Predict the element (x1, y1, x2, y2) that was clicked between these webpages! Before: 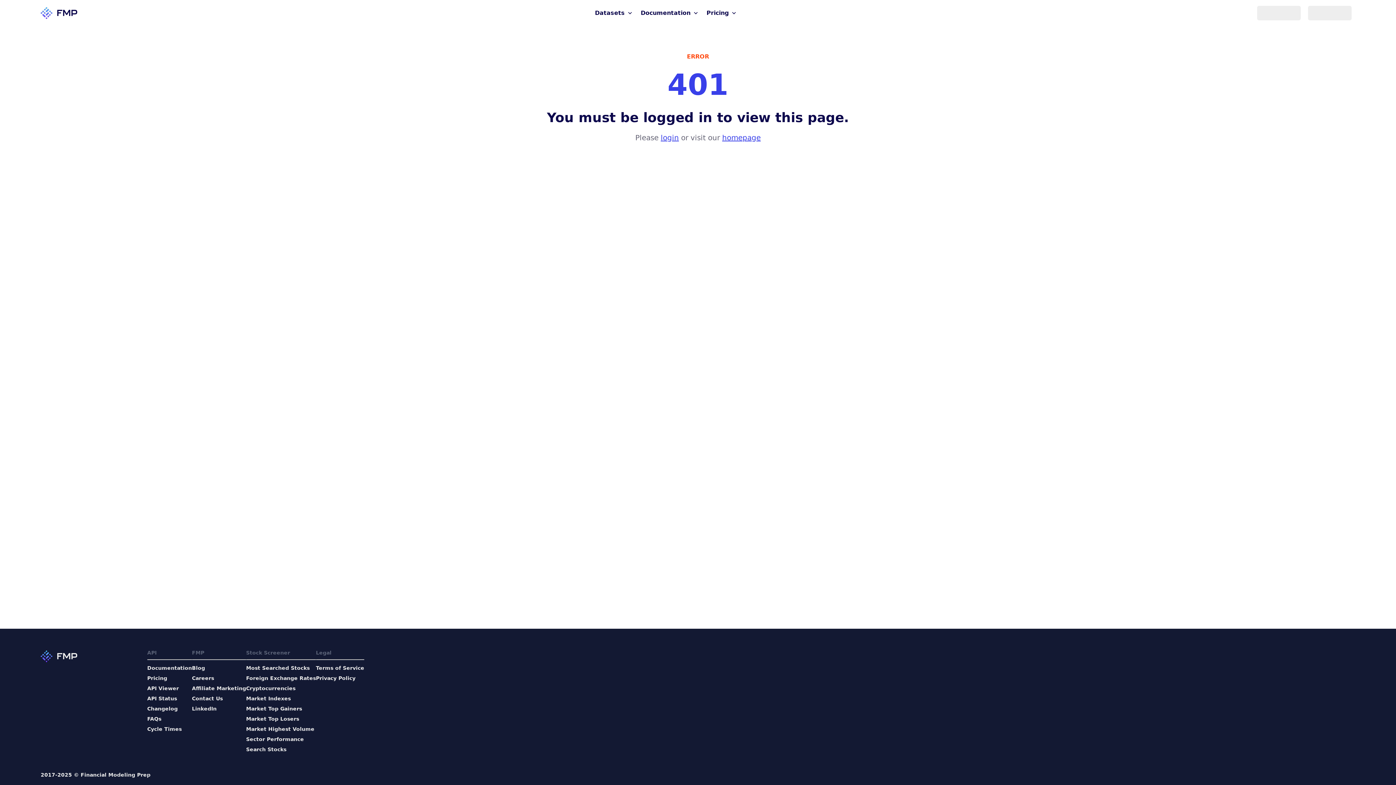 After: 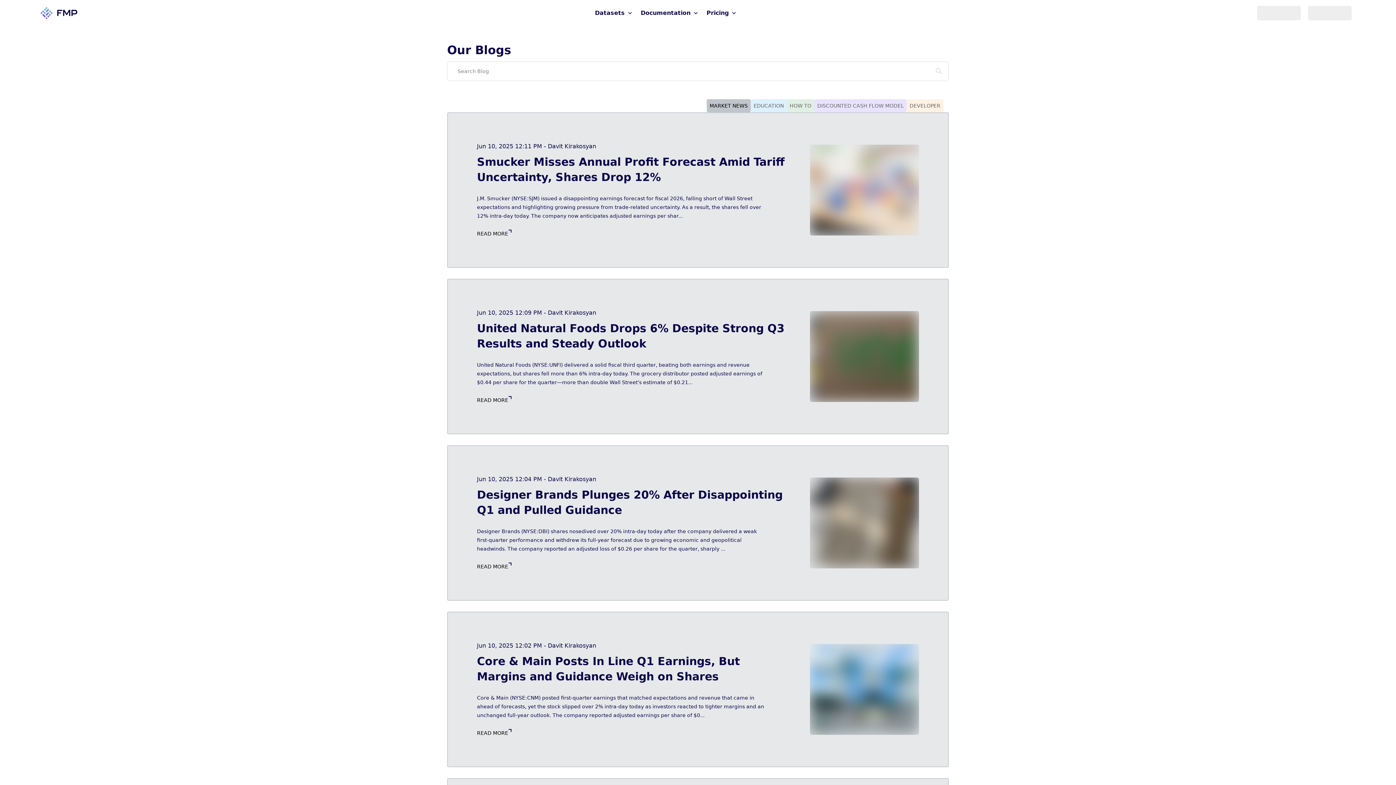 Action: label: Blog bbox: (192, 664, 246, 672)